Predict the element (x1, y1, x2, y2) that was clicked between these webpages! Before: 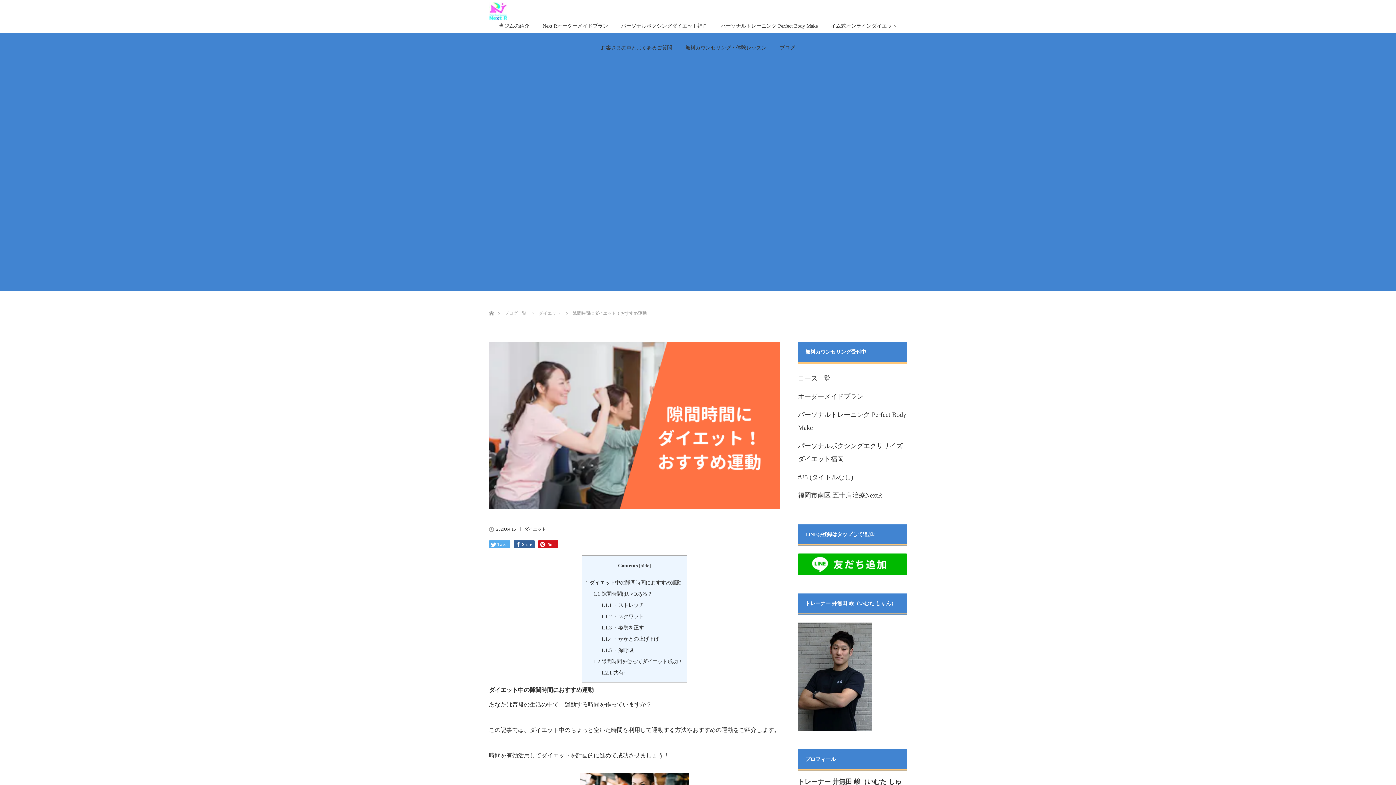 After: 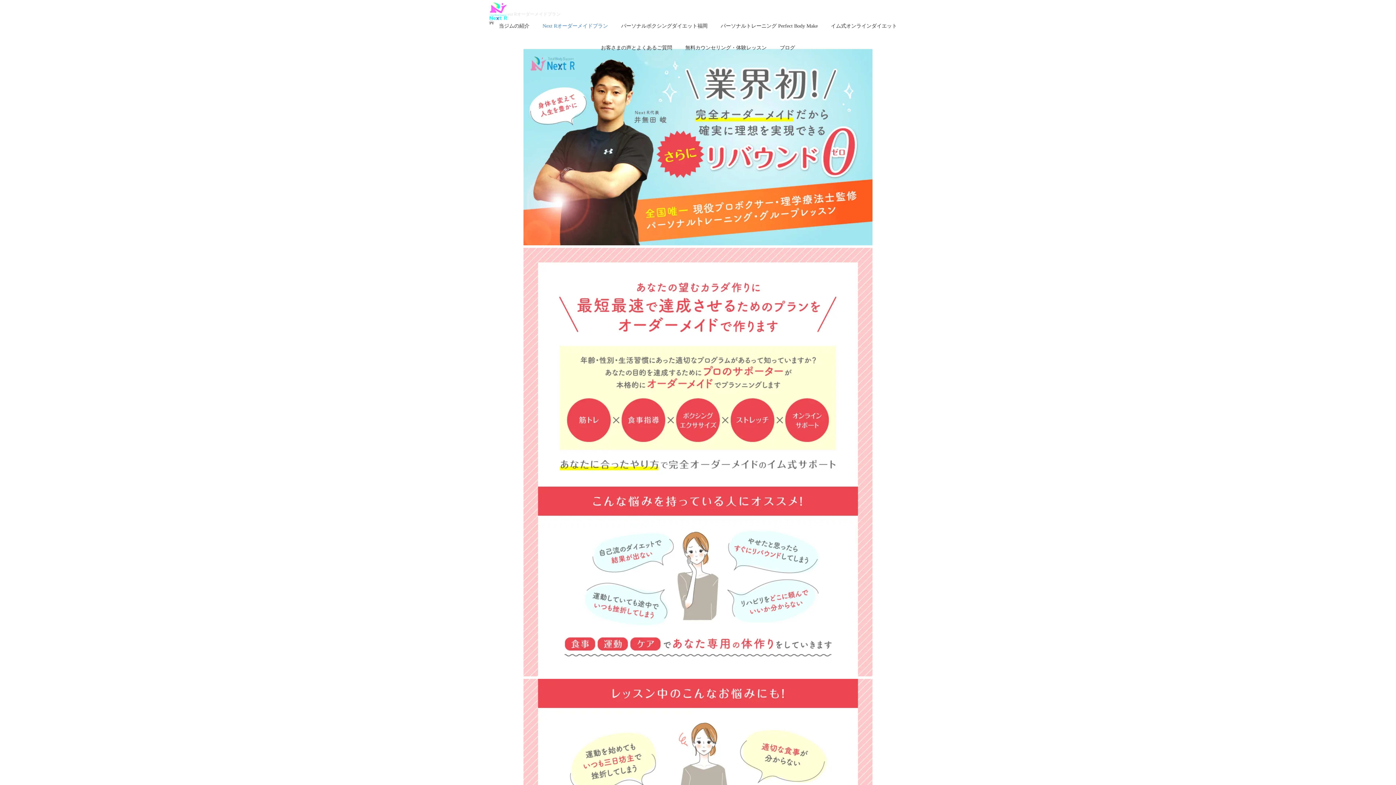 Action: bbox: (536, 15, 614, 37) label: Next Rオーダーメイドプラン